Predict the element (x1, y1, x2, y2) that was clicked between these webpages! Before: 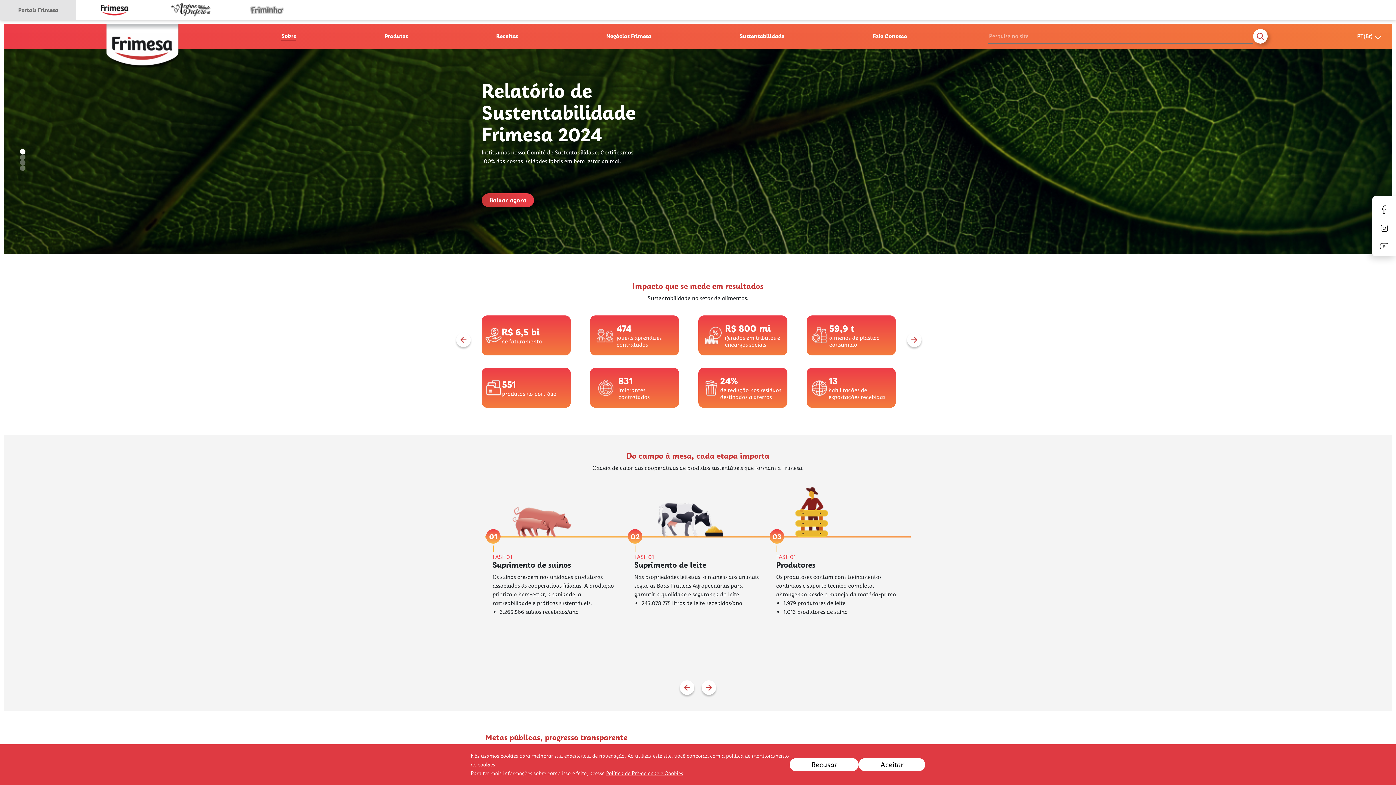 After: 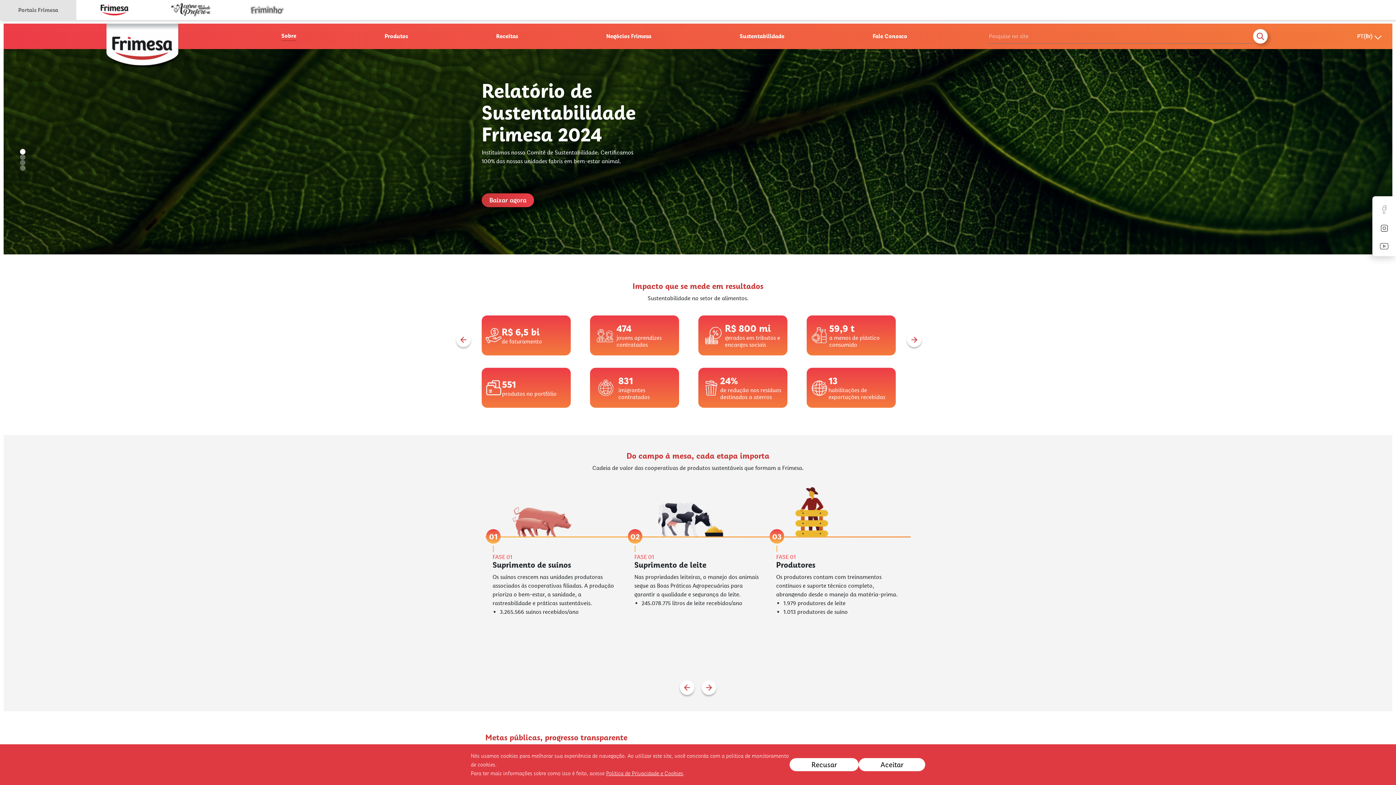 Action: bbox: (1382, 201, 1386, 214)